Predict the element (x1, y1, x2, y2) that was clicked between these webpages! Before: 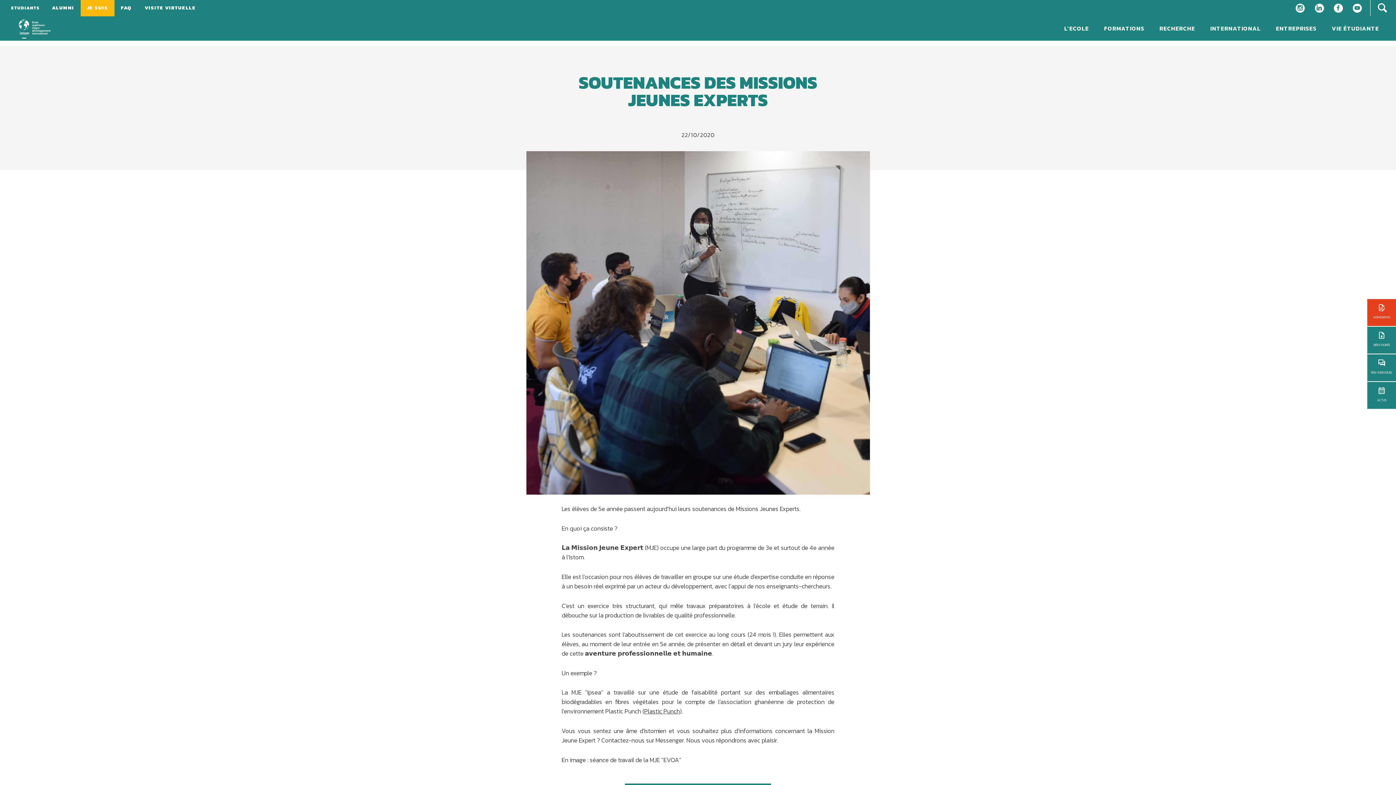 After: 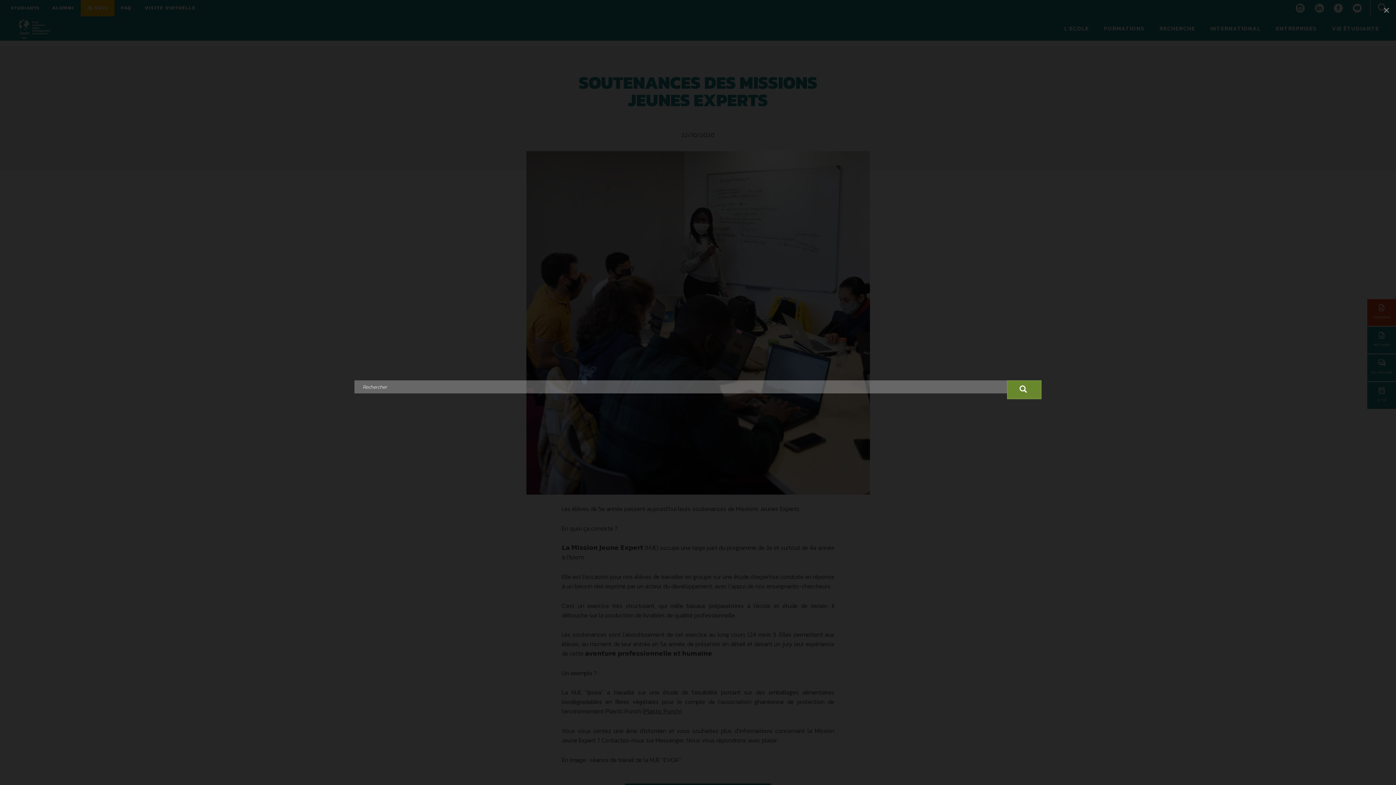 Action: bbox: (1374, 5, 1390, 14)